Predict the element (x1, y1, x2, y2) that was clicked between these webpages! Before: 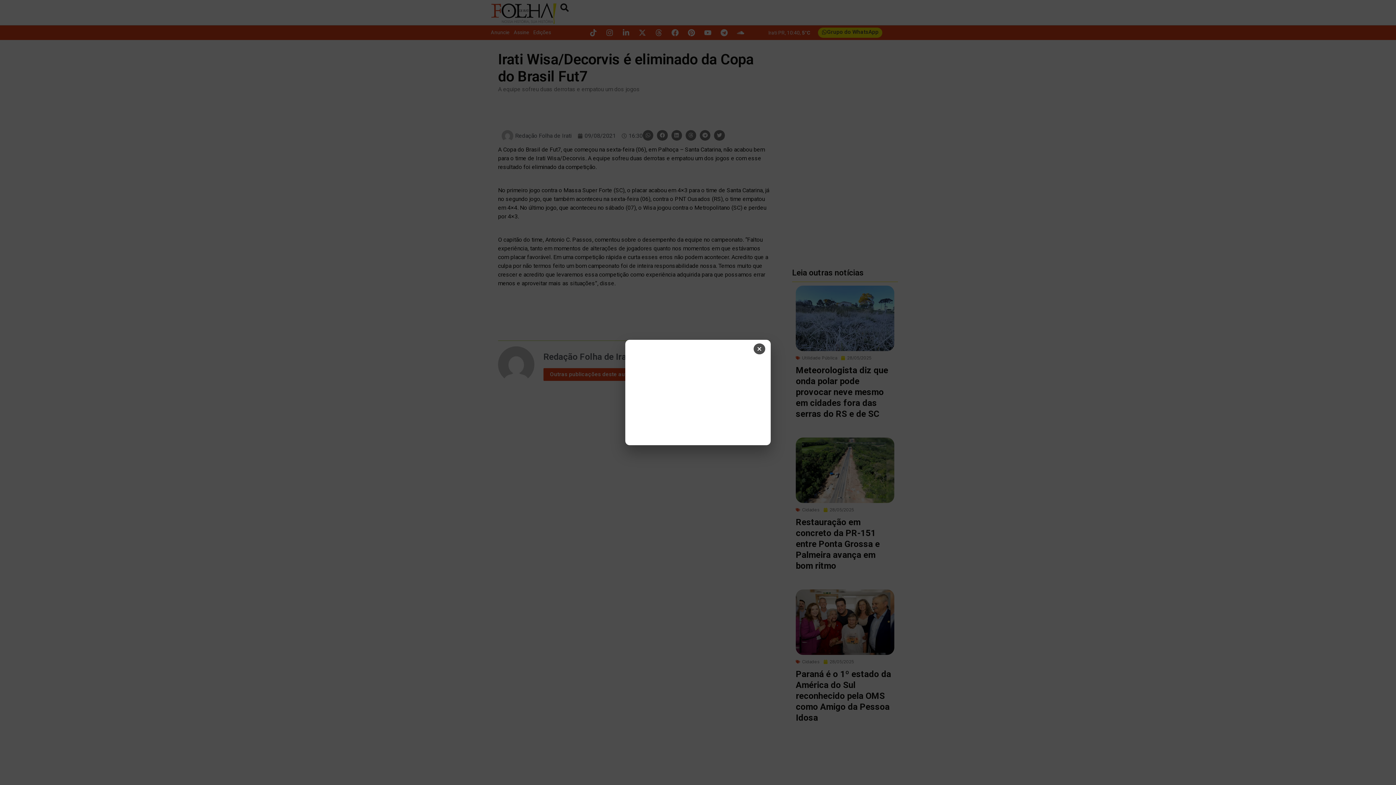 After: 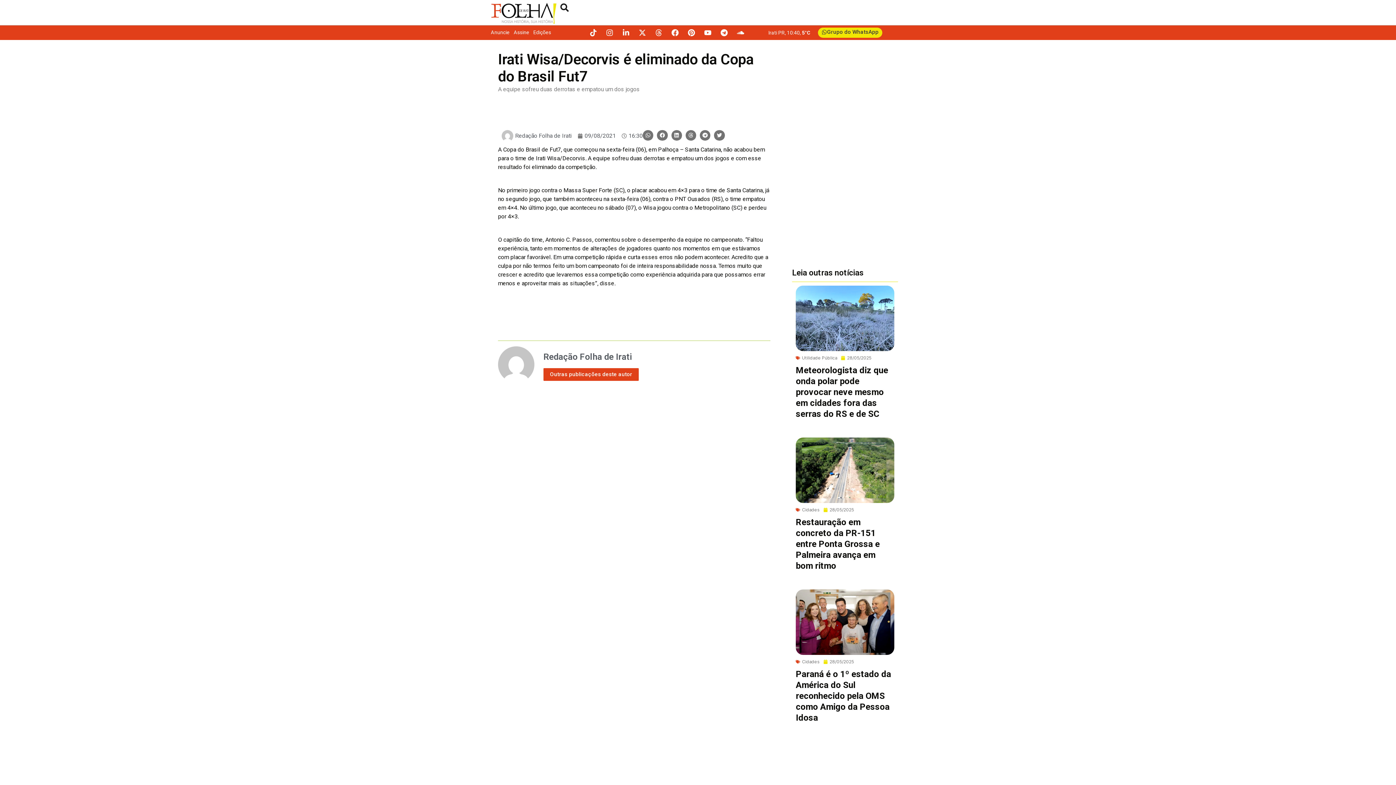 Action: bbox: (753, 343, 765, 354) label: Fechar